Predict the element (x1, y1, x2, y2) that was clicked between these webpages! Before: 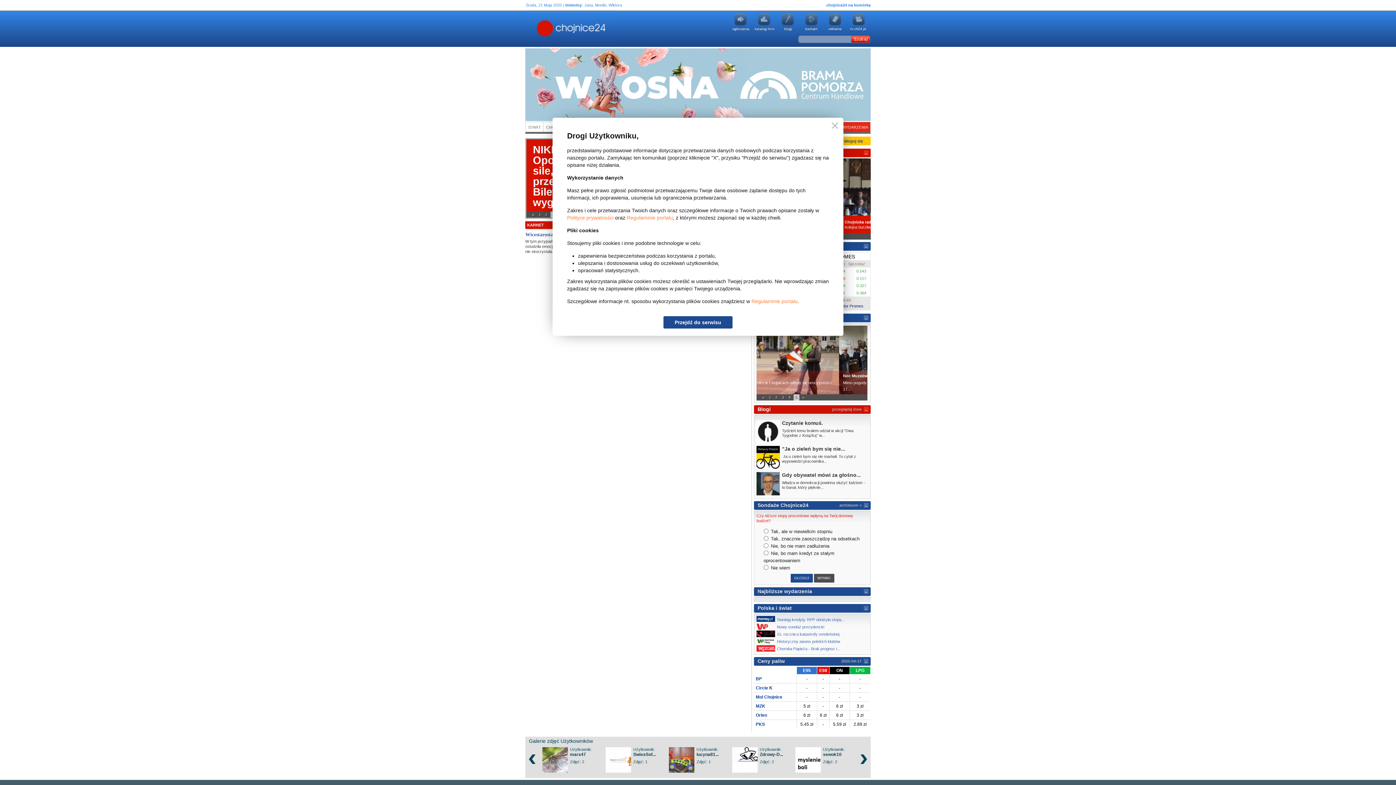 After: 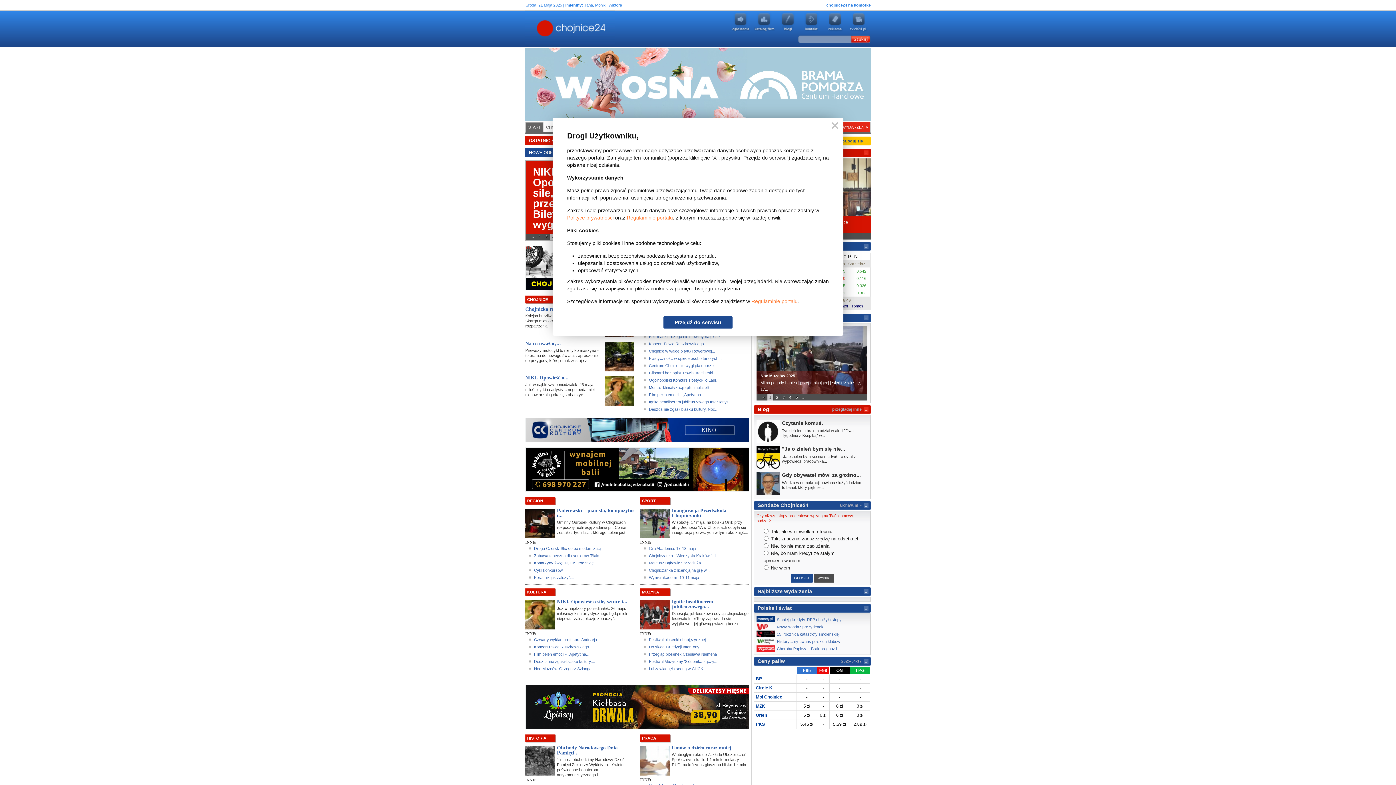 Action: bbox: (525, 11, 559, 45) label: Chojnice24.pl - Gazeta Multimedialna